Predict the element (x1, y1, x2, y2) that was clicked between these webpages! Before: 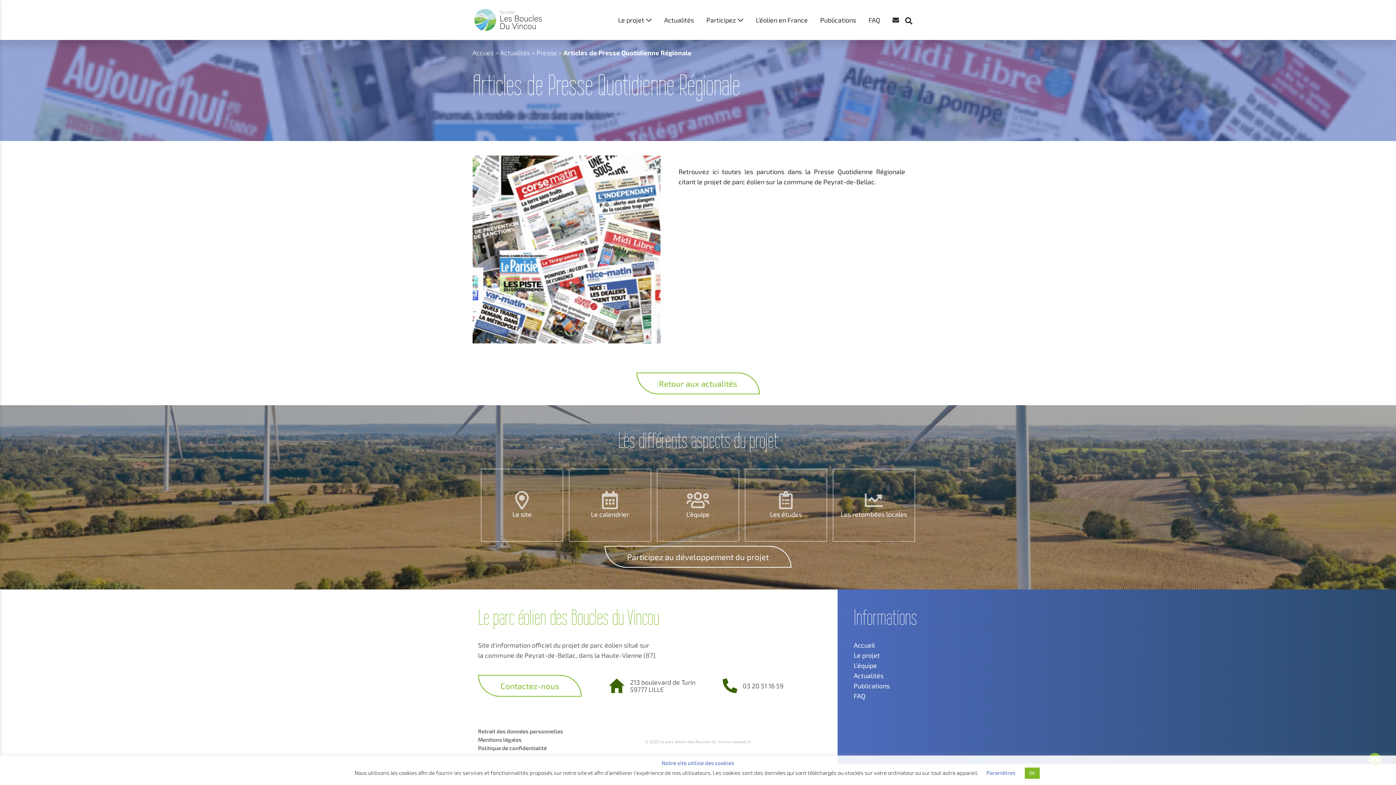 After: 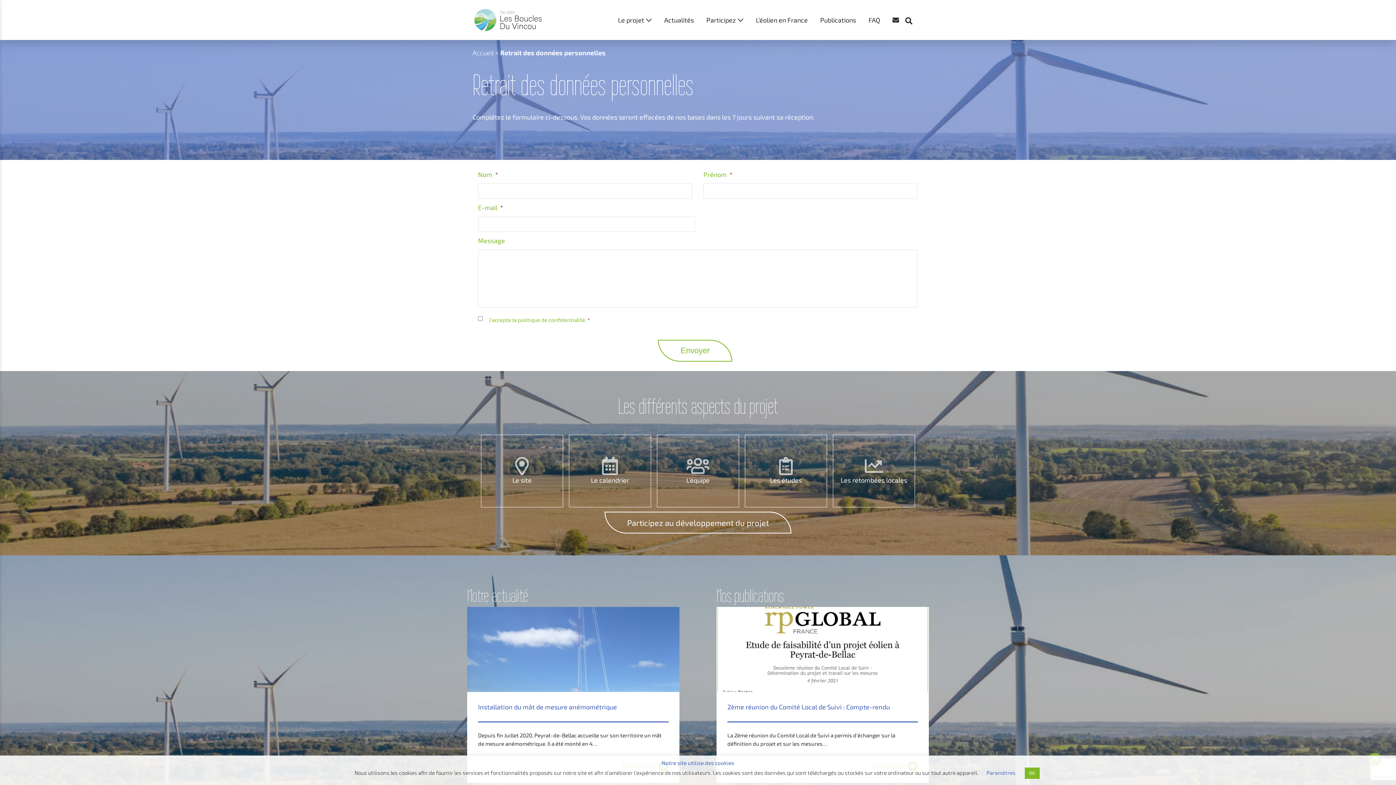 Action: bbox: (478, 728, 563, 734) label: Retrait des données personnelles